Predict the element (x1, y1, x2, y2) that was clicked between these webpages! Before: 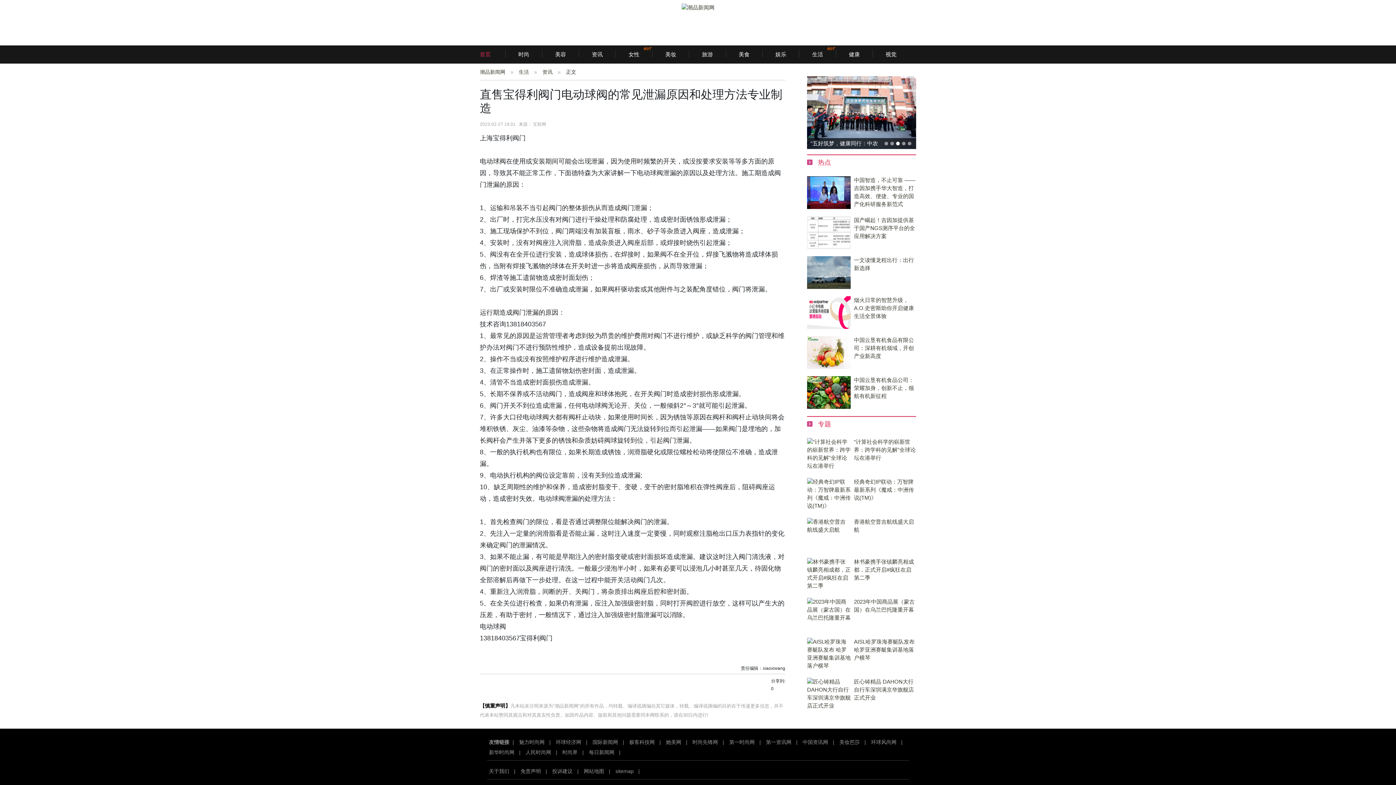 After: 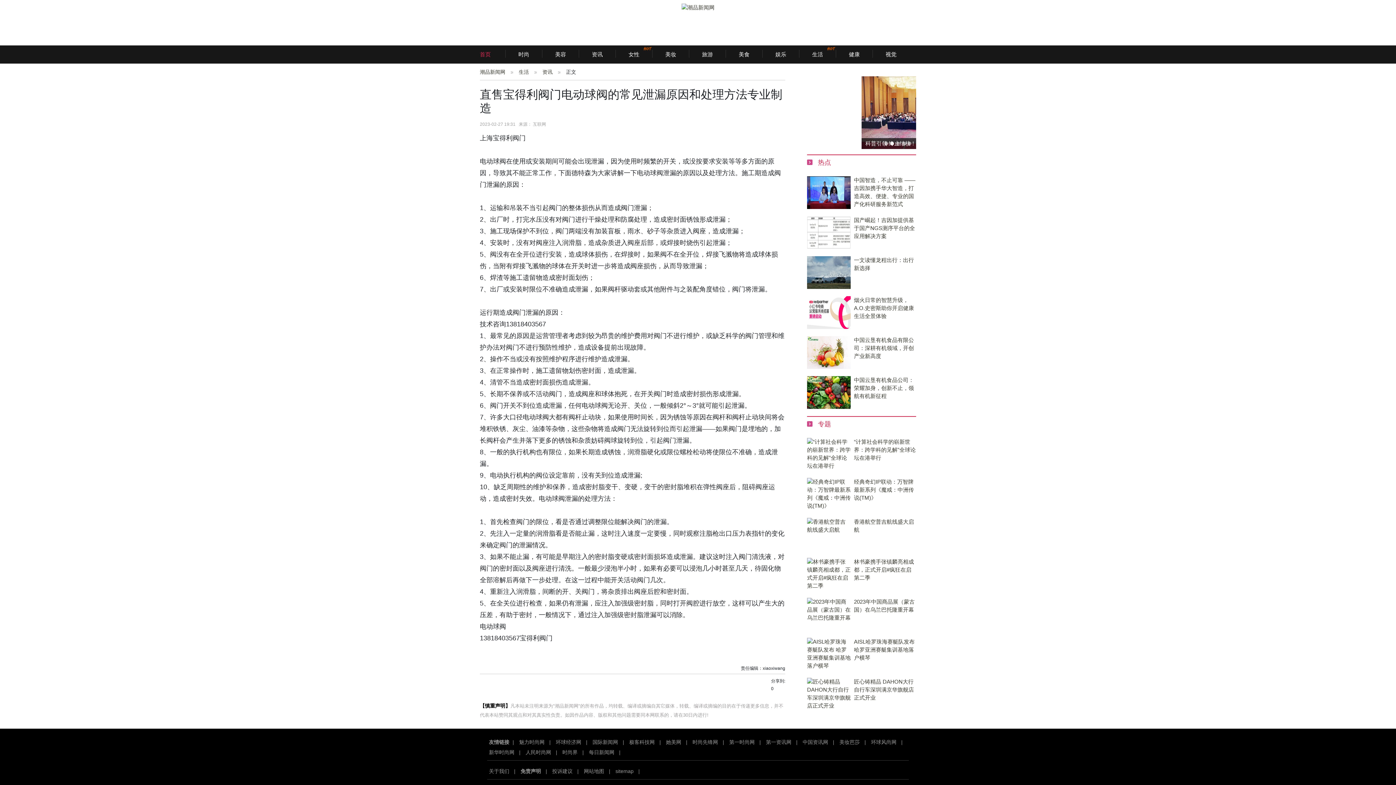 Action: bbox: (520, 768, 541, 774) label: 免责声明